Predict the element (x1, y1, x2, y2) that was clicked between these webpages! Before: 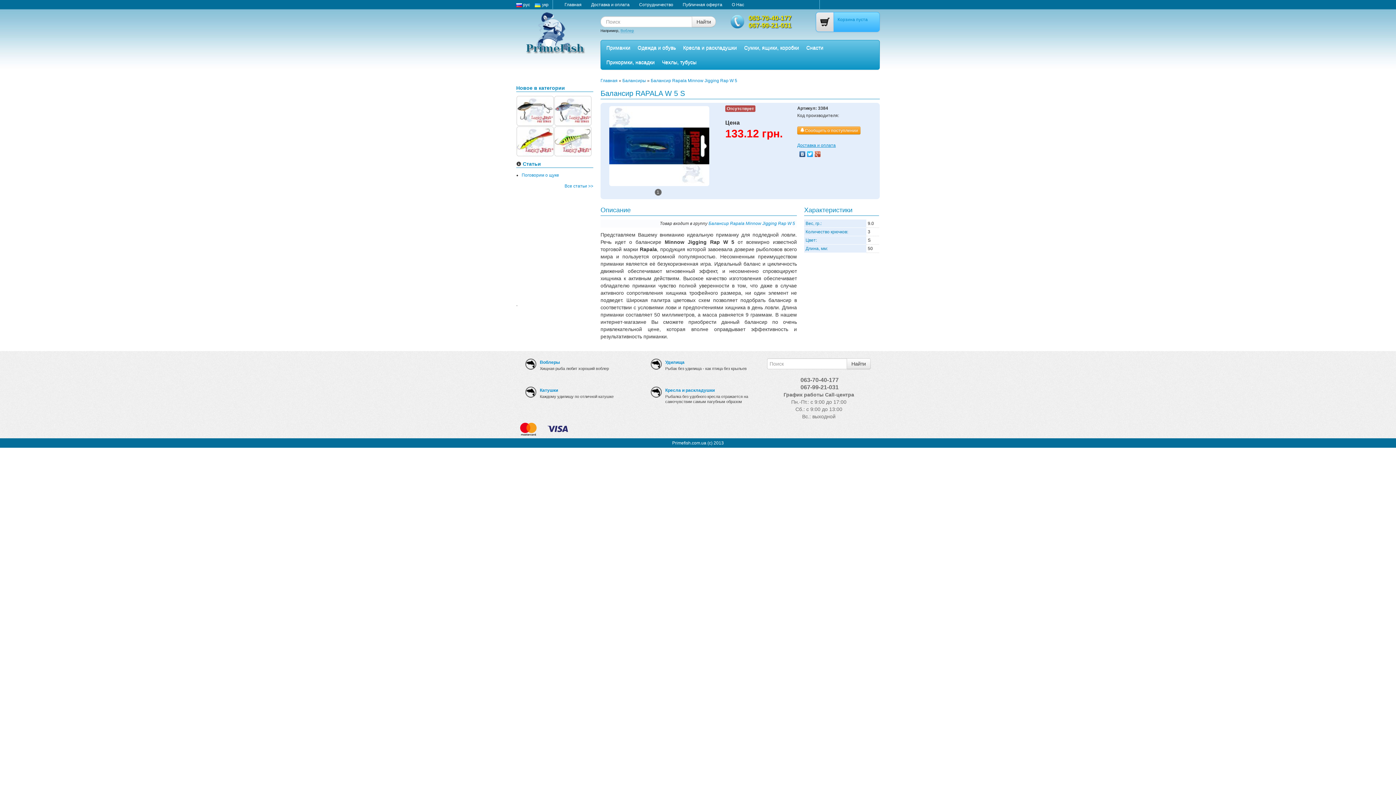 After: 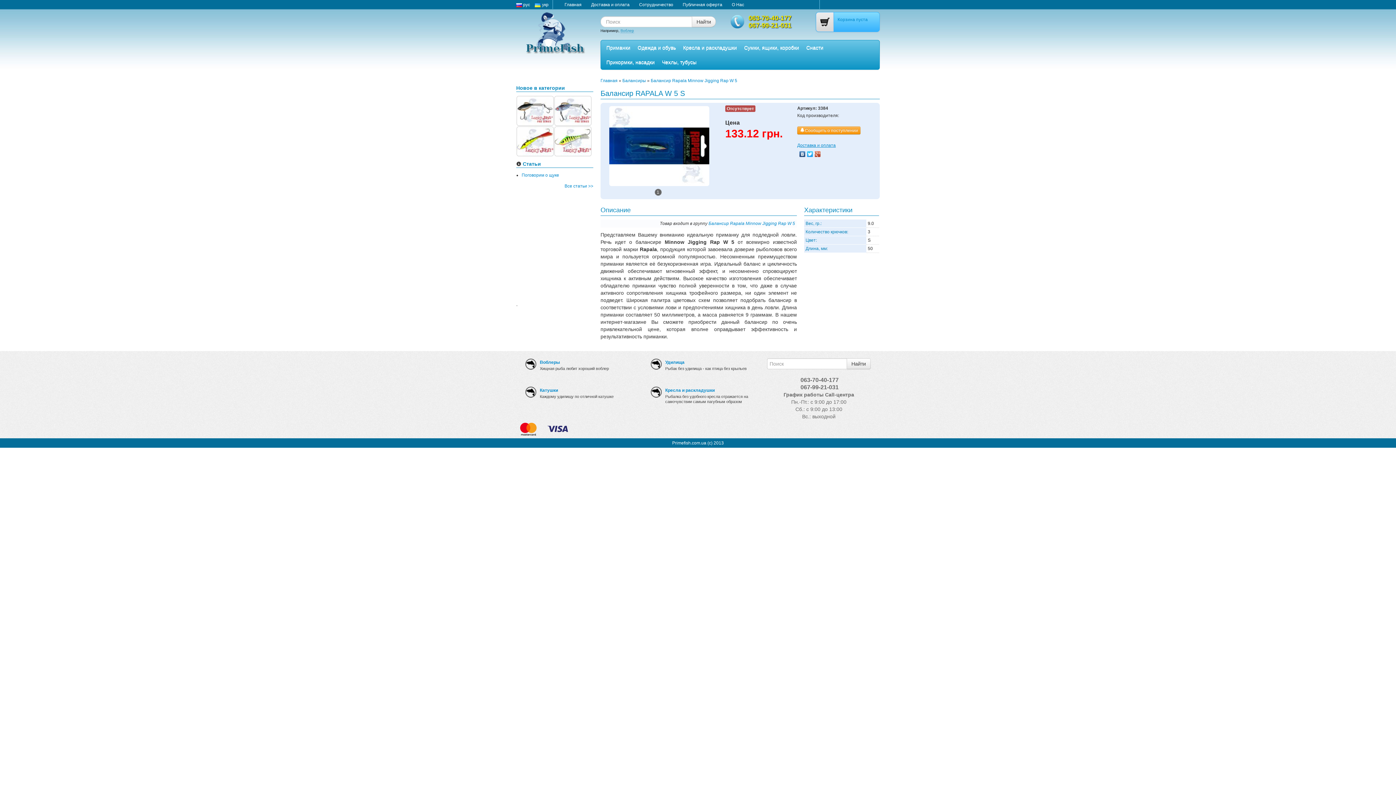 Action: bbox: (798, 149, 806, 158)